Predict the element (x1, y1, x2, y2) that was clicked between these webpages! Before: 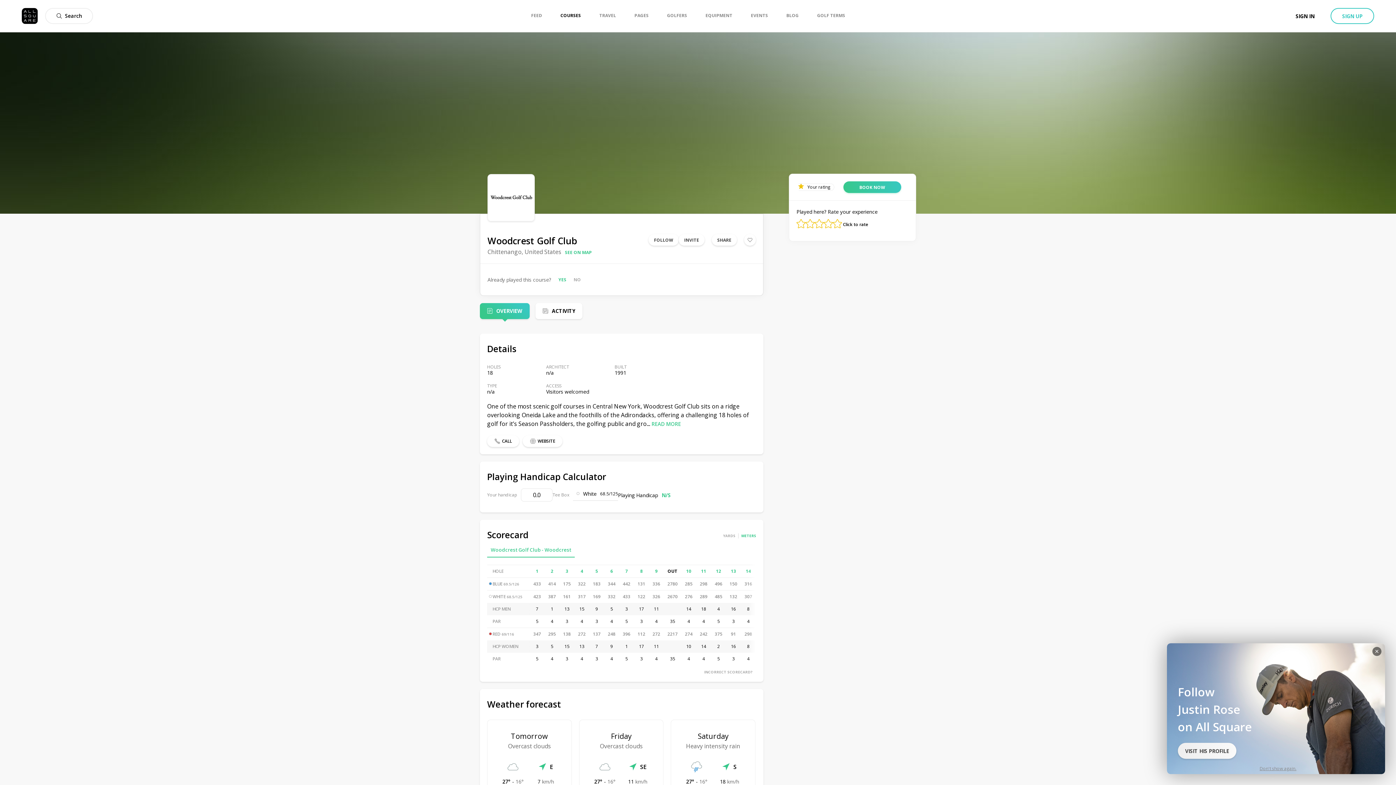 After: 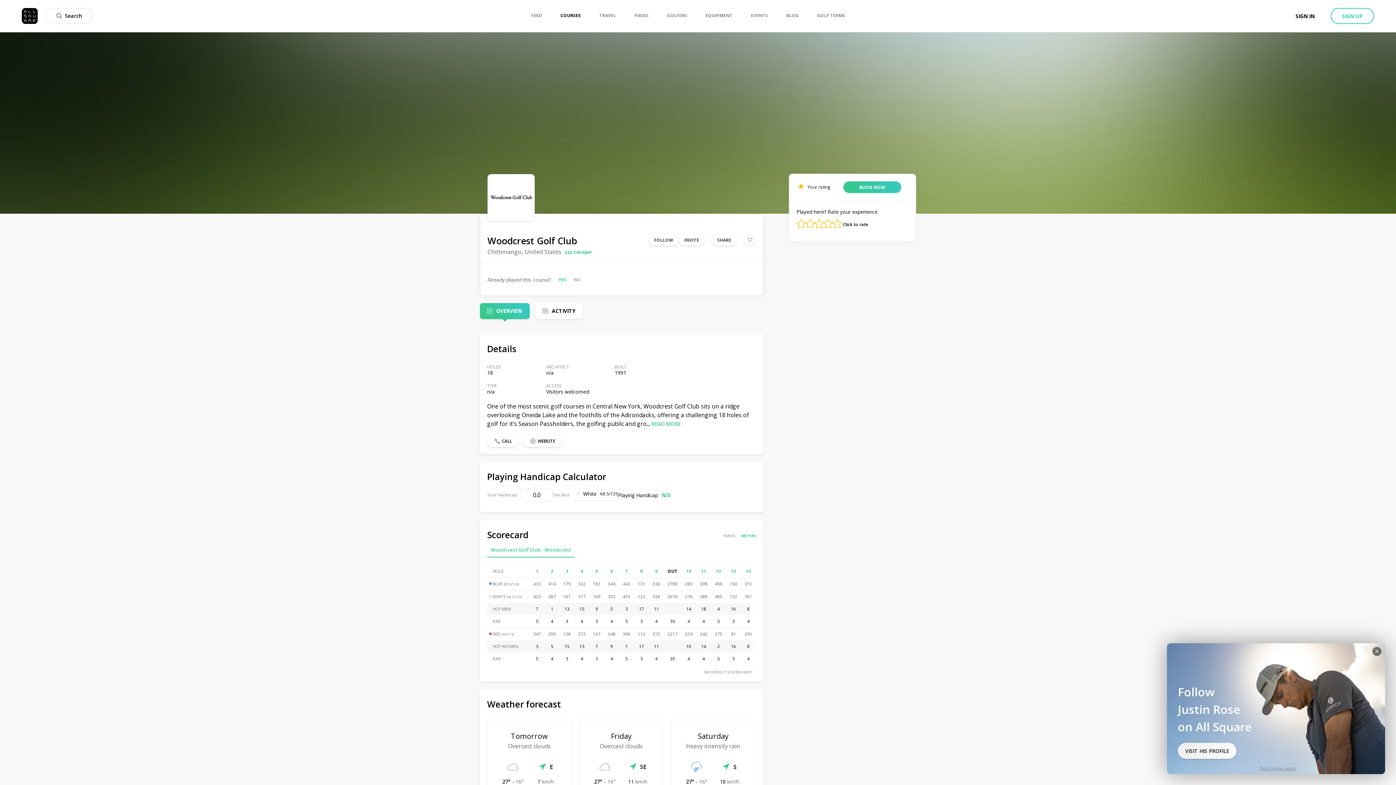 Action: bbox: (496, 307, 522, 314) label: OVERVIEW